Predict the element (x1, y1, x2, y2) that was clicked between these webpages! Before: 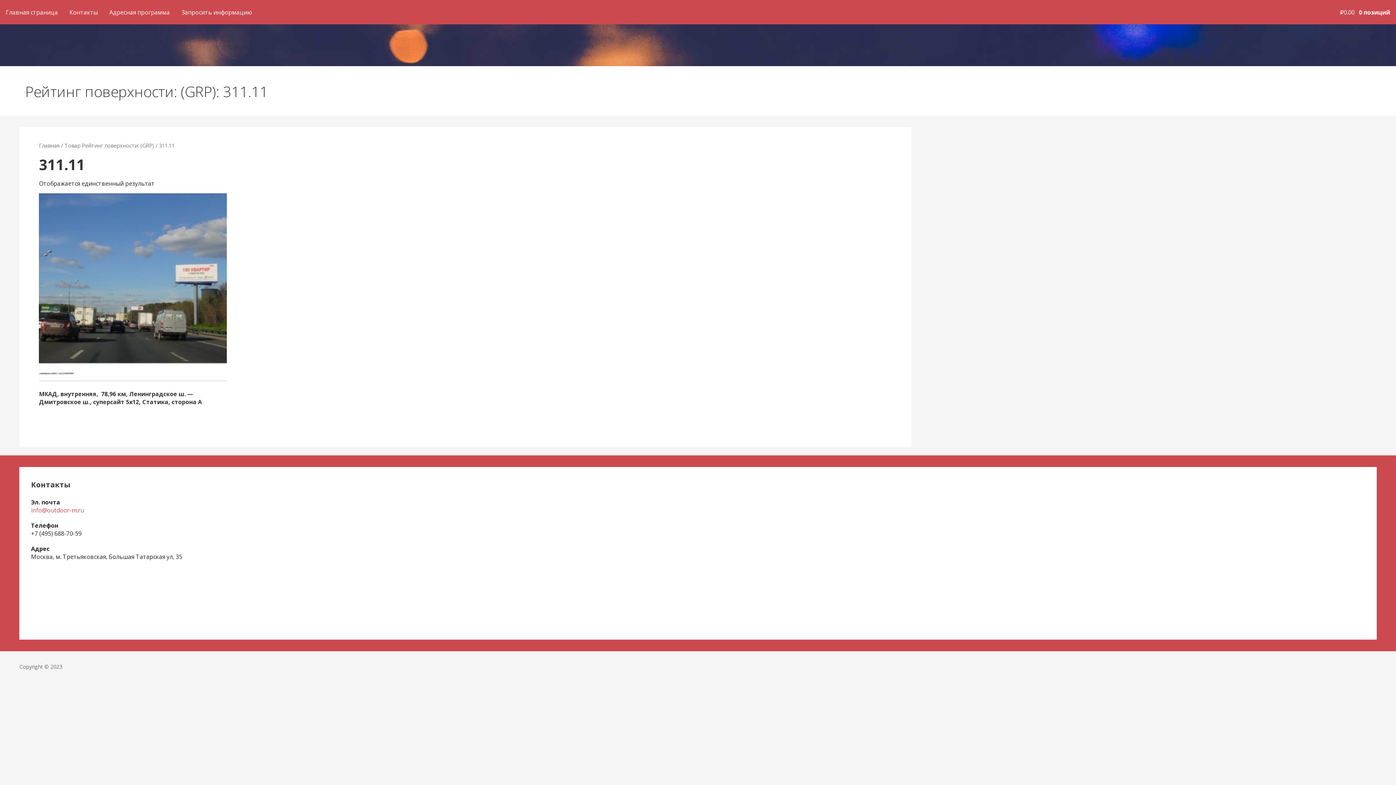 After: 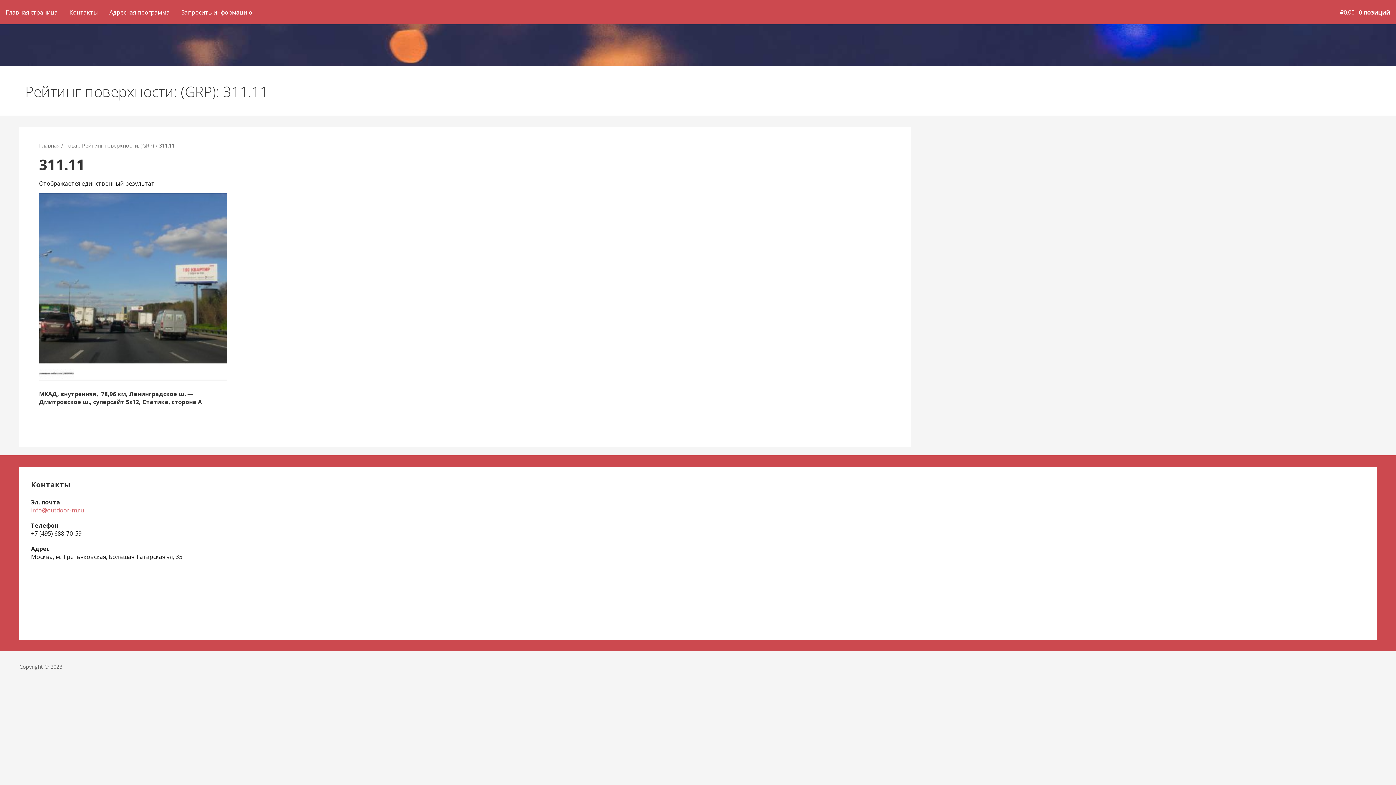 Action: bbox: (31, 506, 84, 514) label: info@outdoor-m.ru